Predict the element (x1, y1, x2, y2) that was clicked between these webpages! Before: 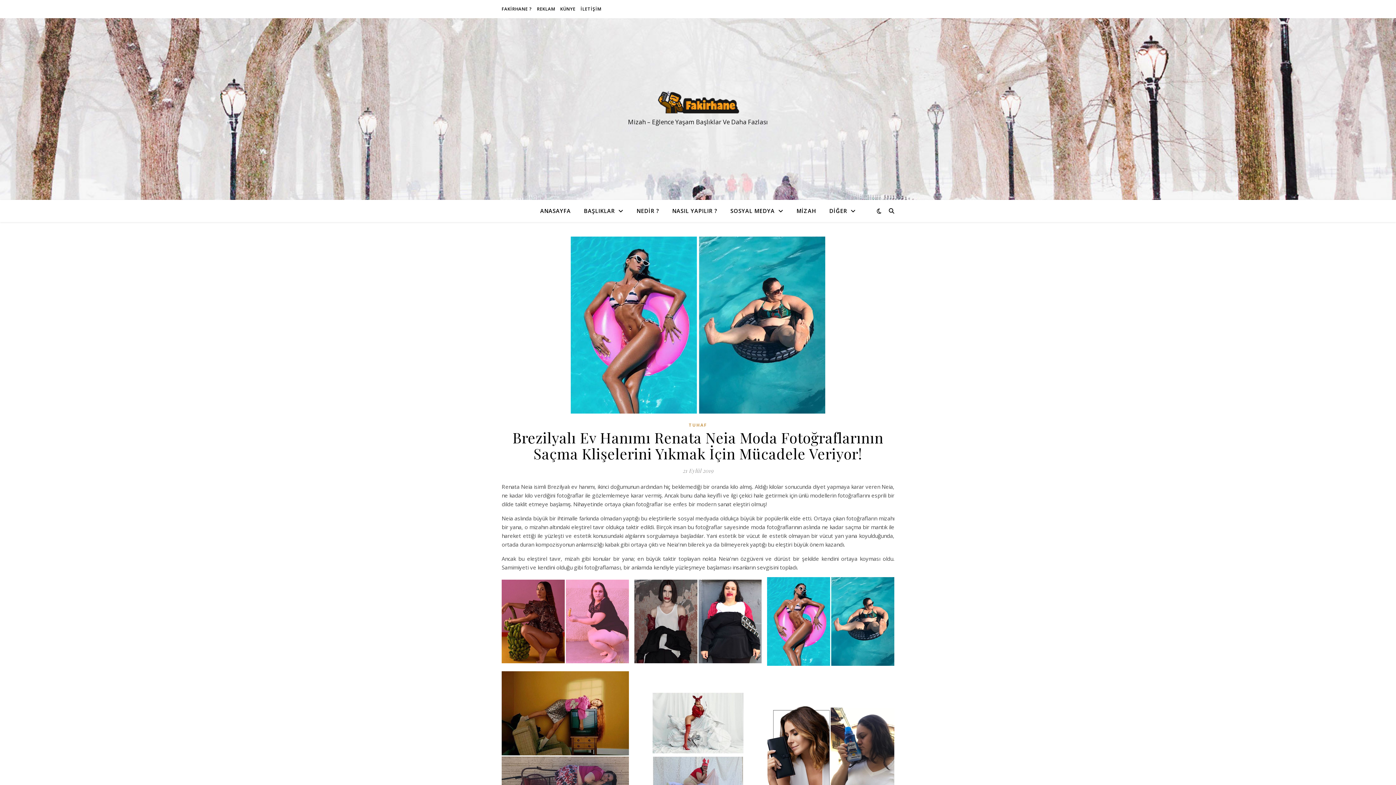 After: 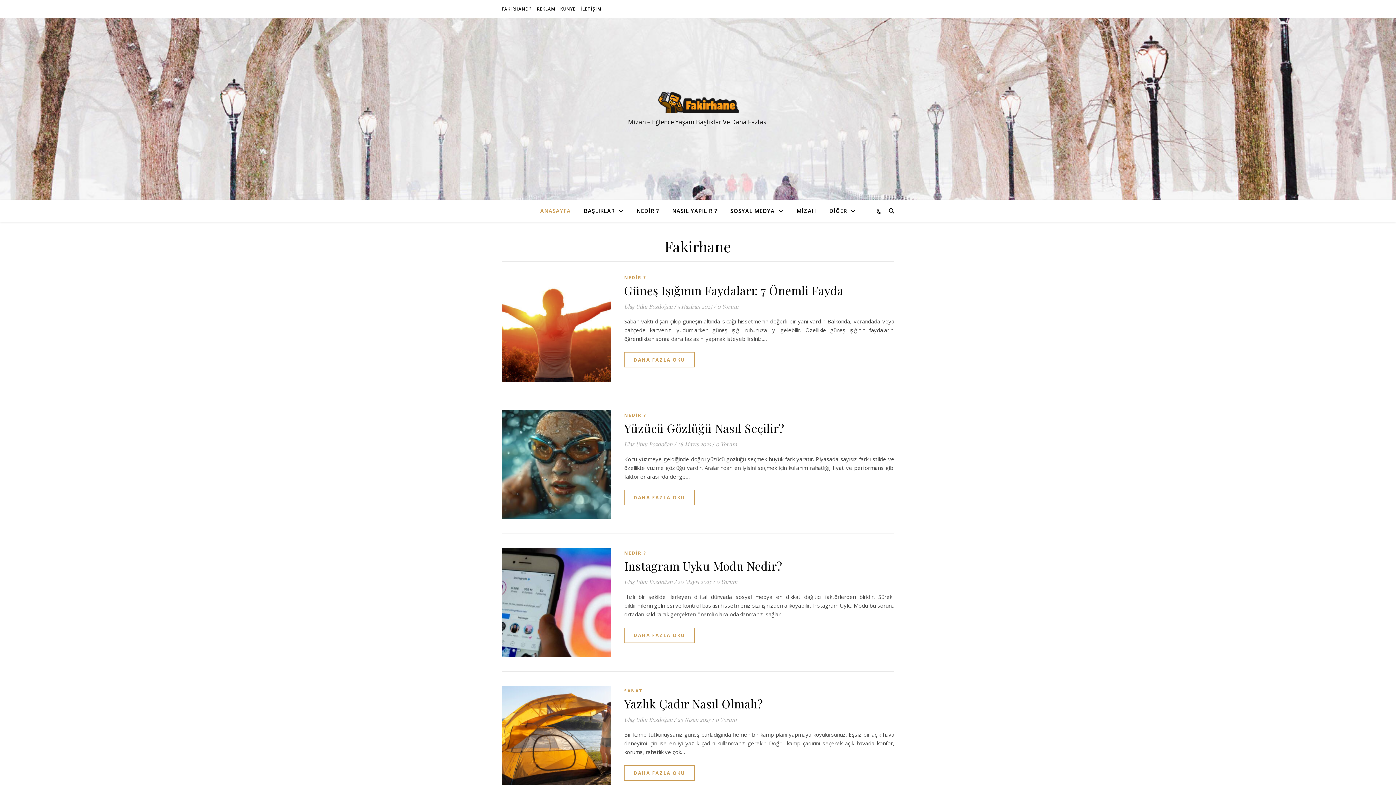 Action: bbox: (607, 91, 789, 113)